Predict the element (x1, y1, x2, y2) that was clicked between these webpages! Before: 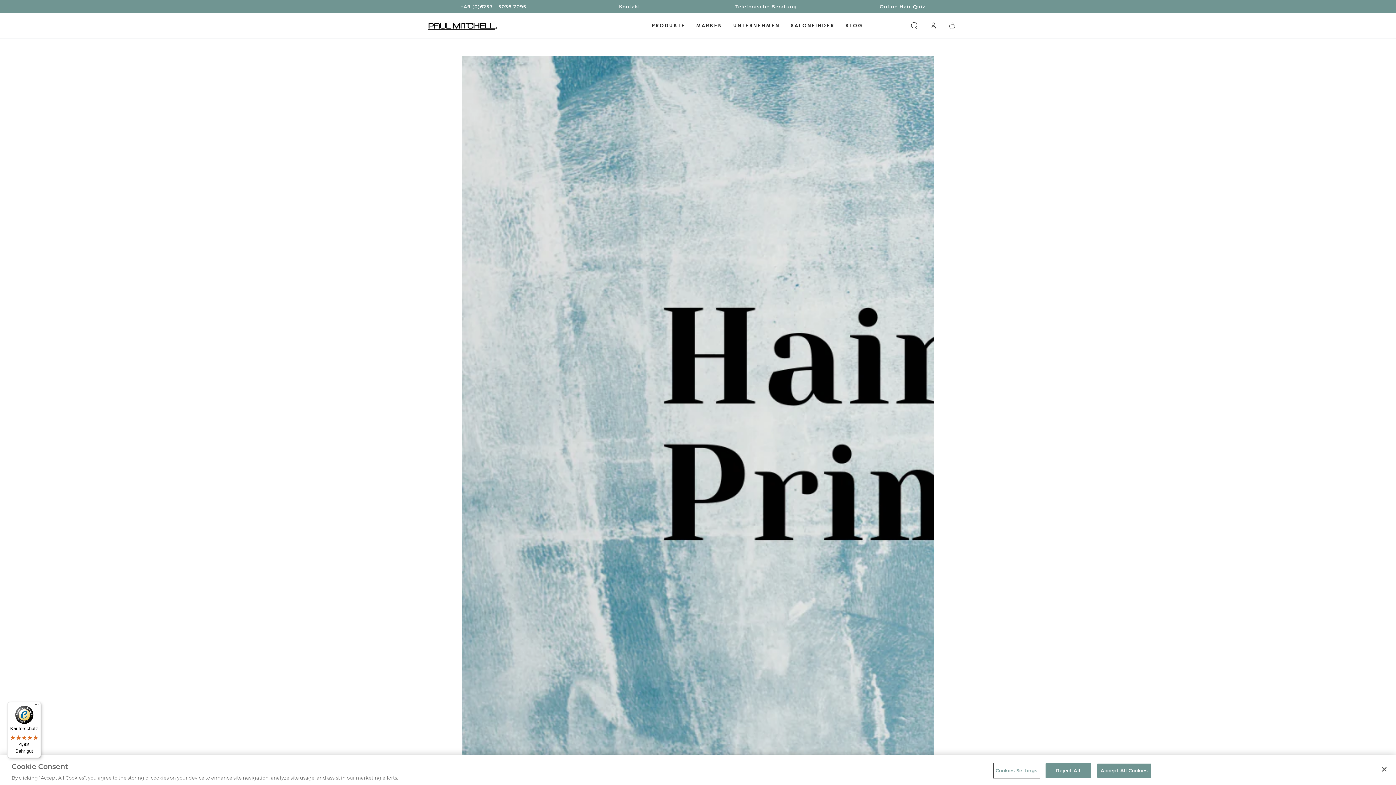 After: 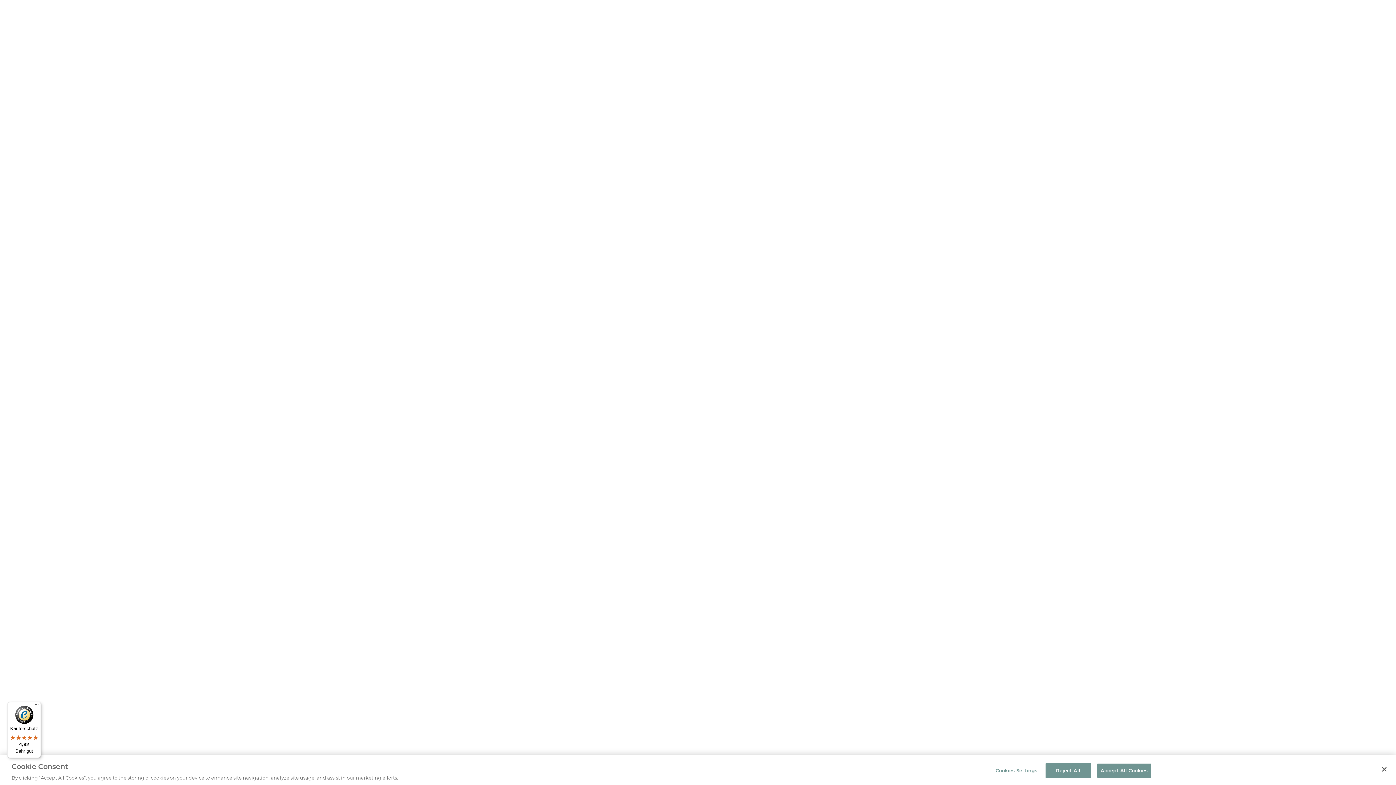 Action: label: +49 (0)6257 - 5036 7095 bbox: (460, 3, 526, 9)